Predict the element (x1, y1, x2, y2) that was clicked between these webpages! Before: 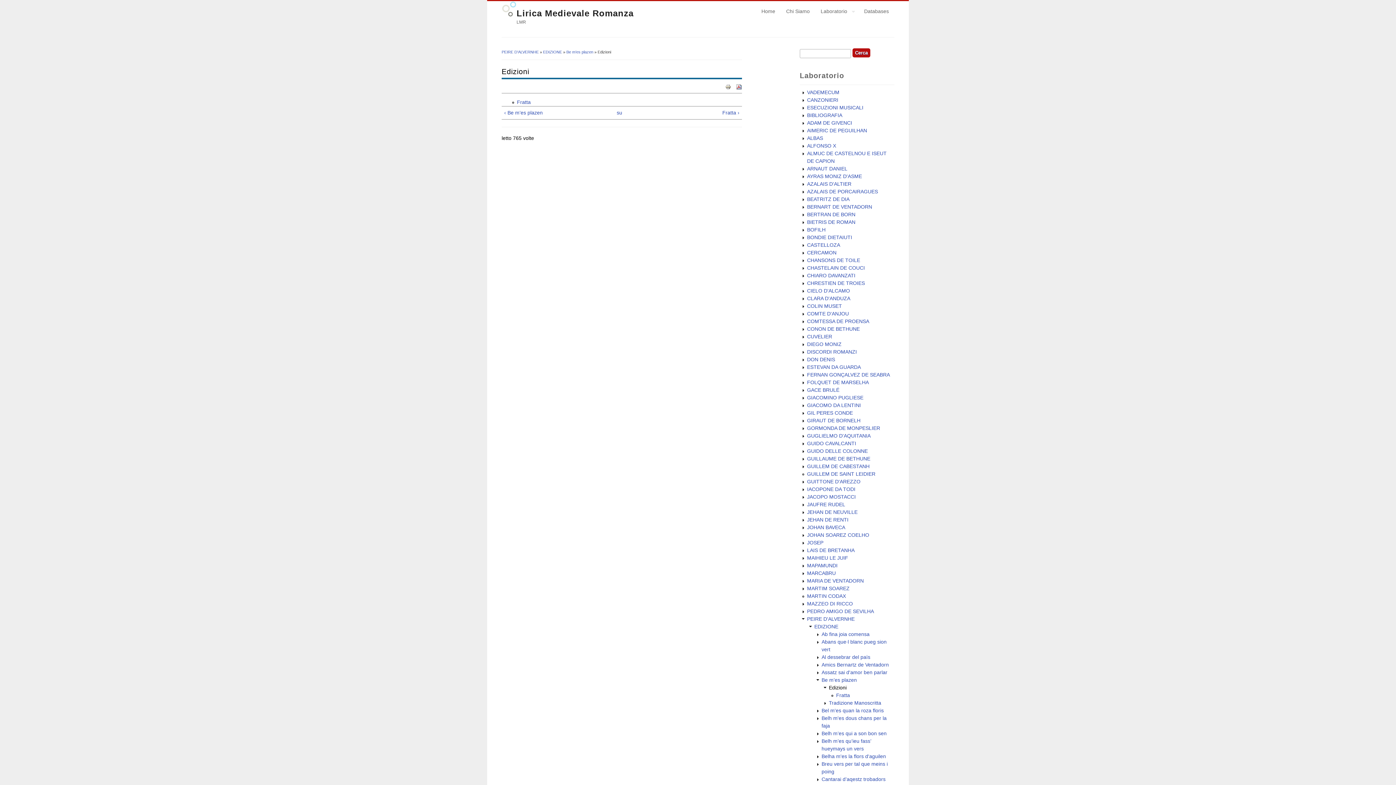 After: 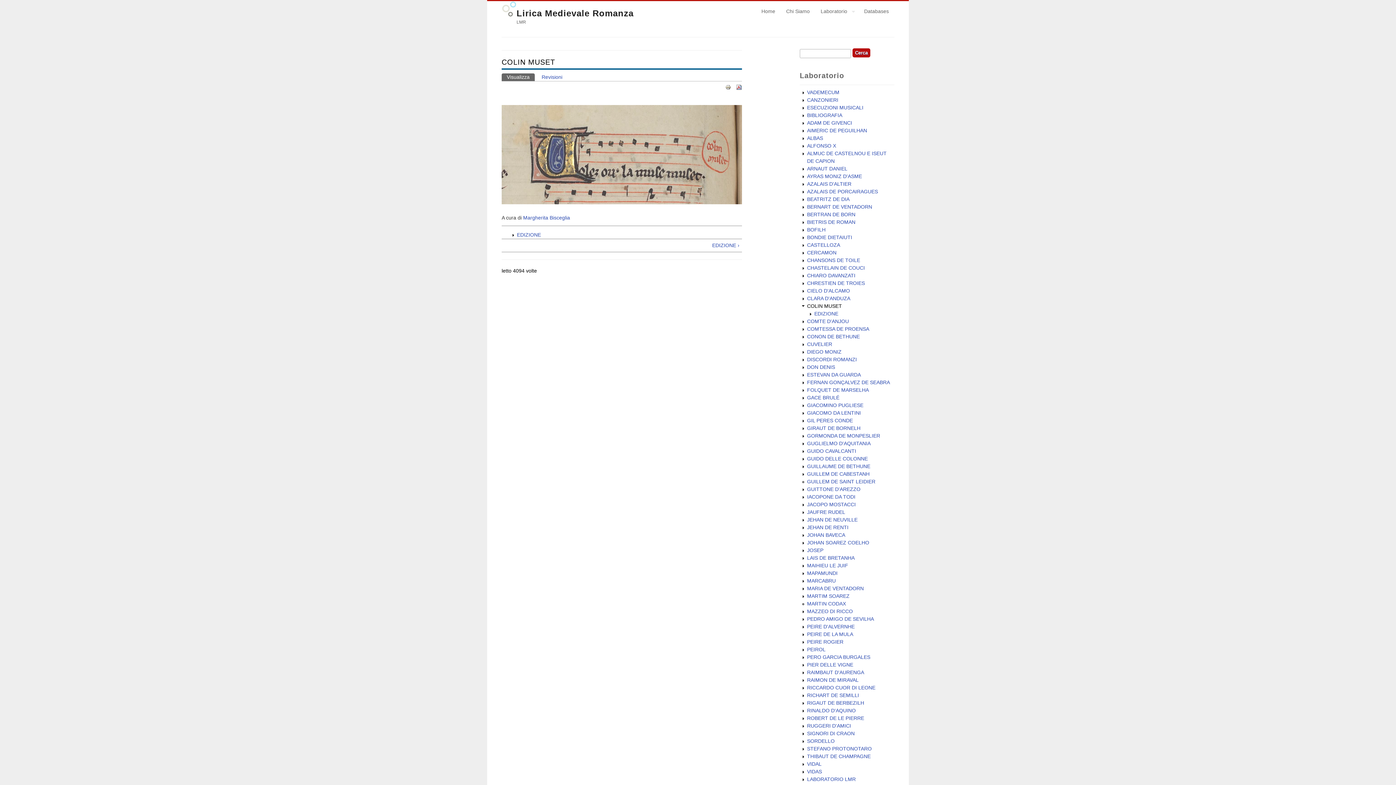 Action: bbox: (807, 303, 842, 308) label: COLIN MUSET